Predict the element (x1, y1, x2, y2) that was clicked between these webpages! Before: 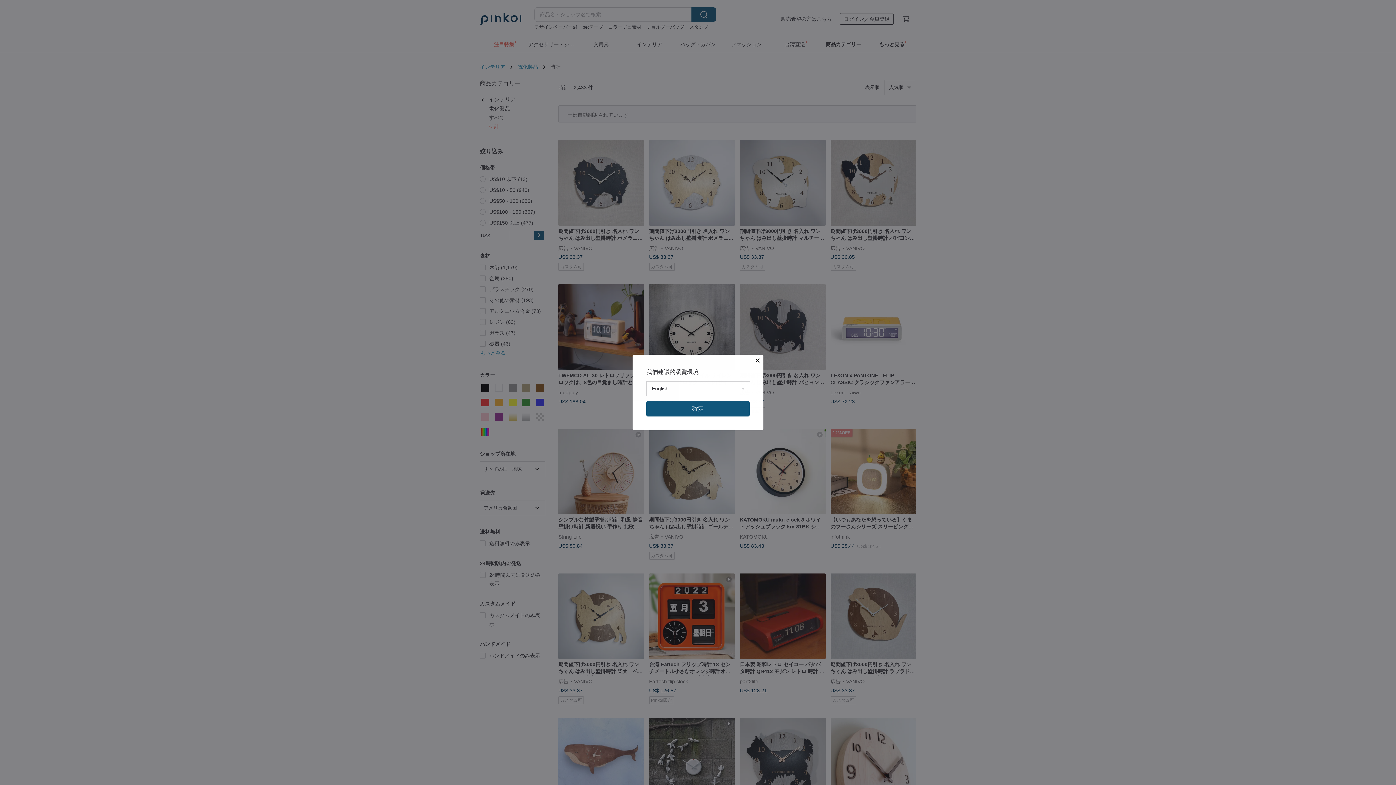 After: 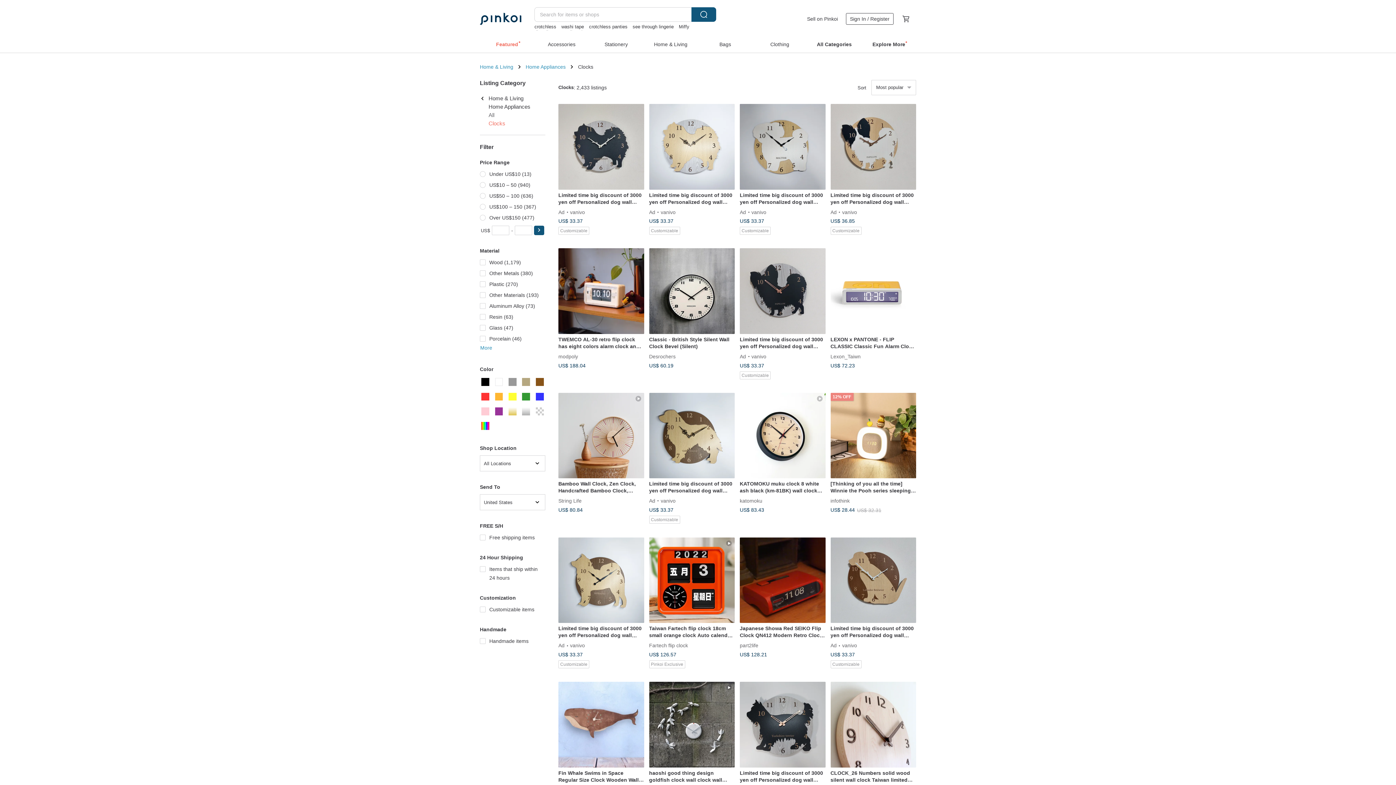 Action: bbox: (646, 401, 749, 416) label: 確定